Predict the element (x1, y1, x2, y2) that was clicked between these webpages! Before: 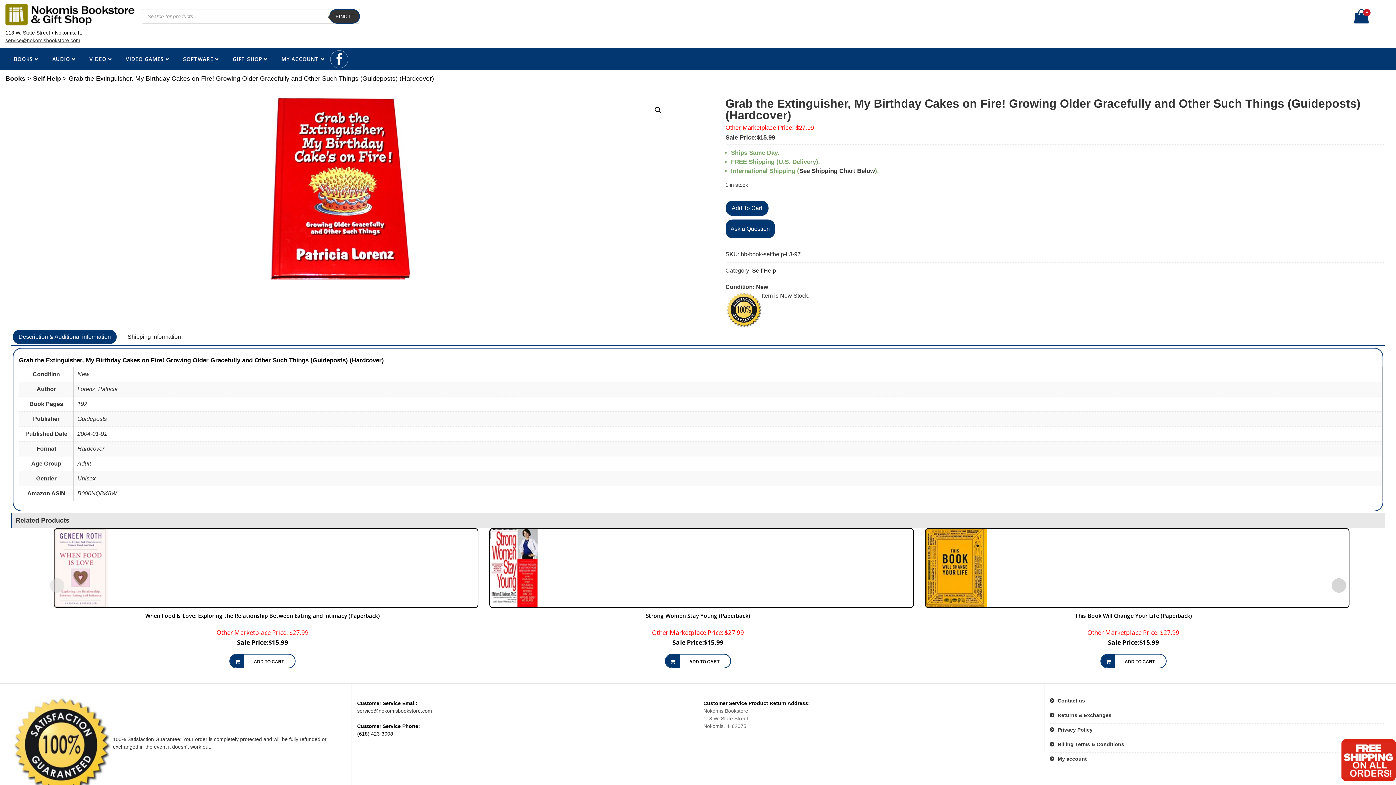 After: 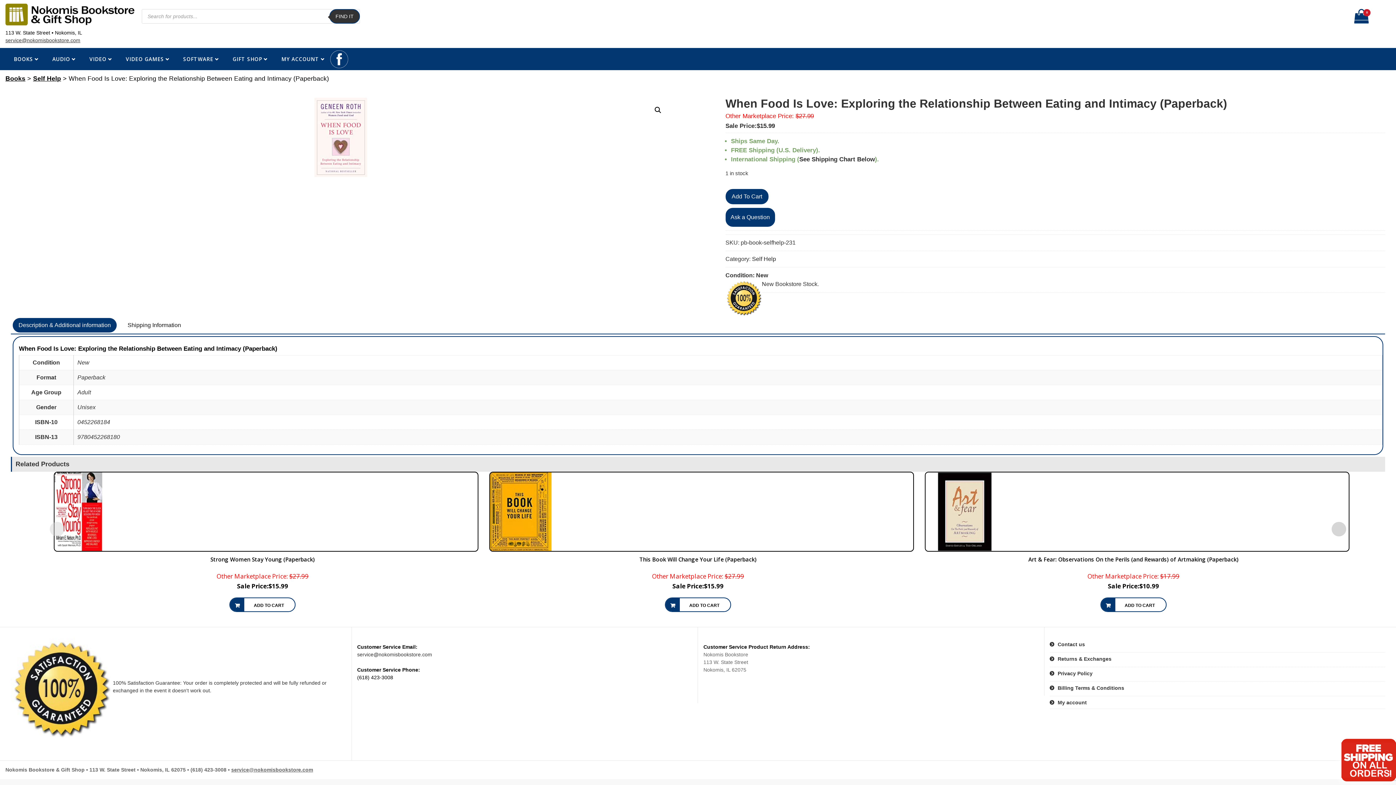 Action: bbox: (53, 528, 478, 608)